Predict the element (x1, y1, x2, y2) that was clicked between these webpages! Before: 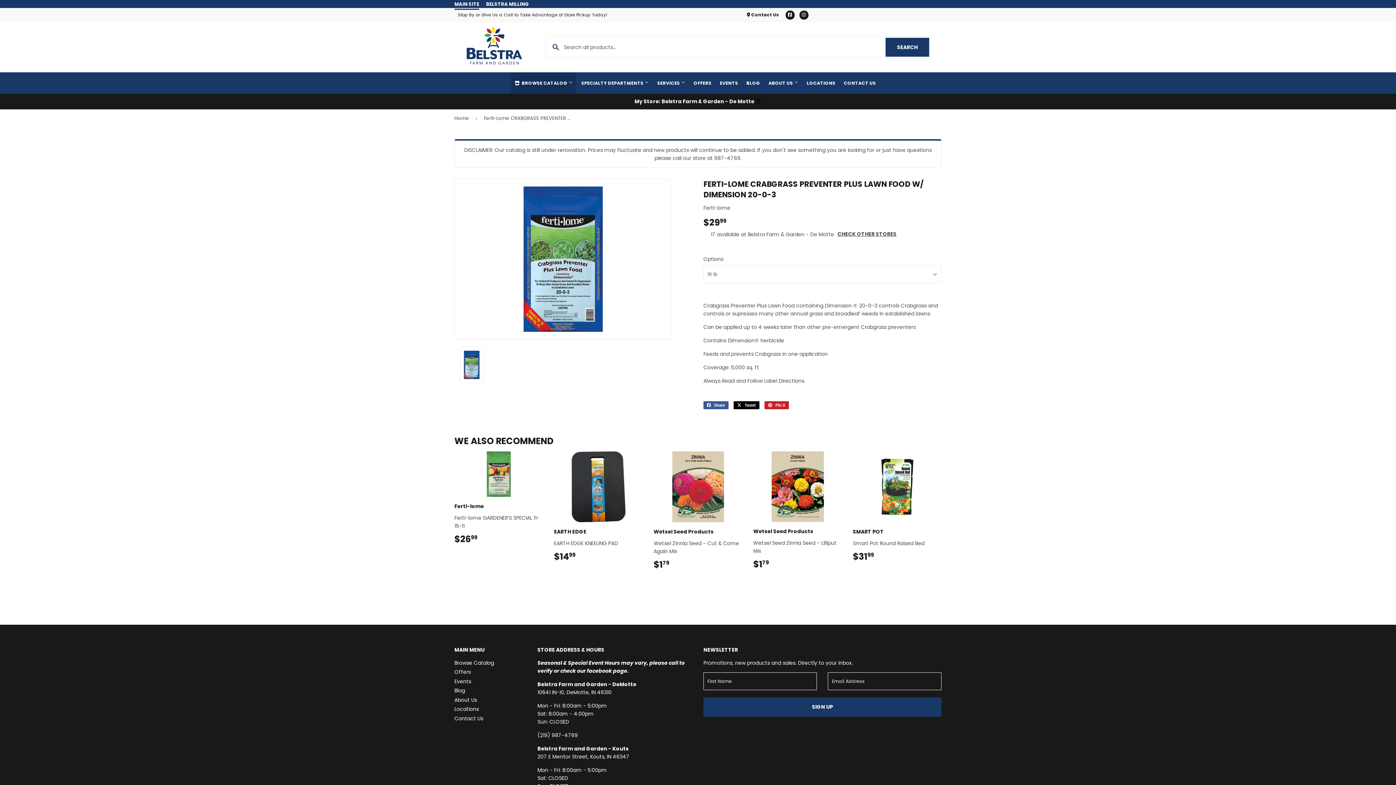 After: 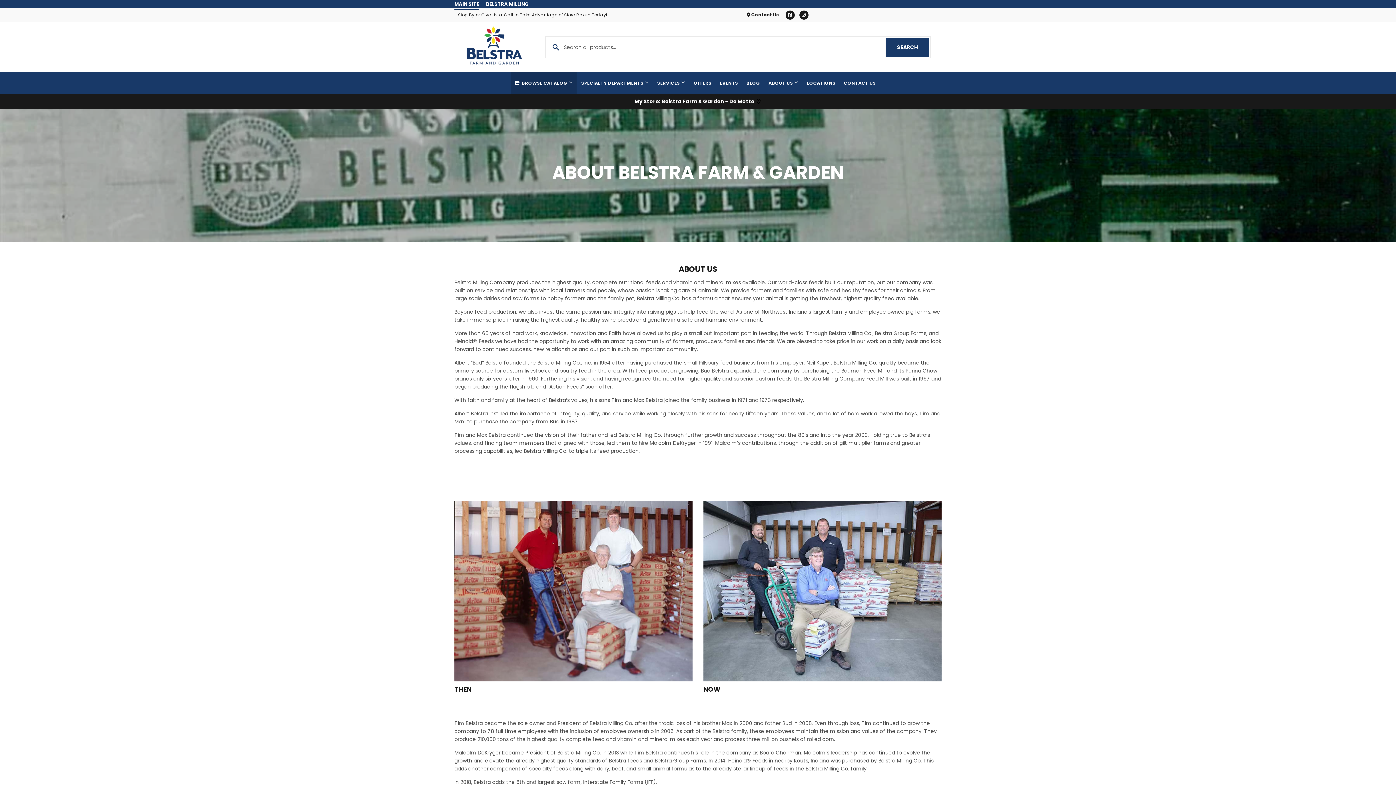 Action: bbox: (454, 696, 477, 703) label: About Us